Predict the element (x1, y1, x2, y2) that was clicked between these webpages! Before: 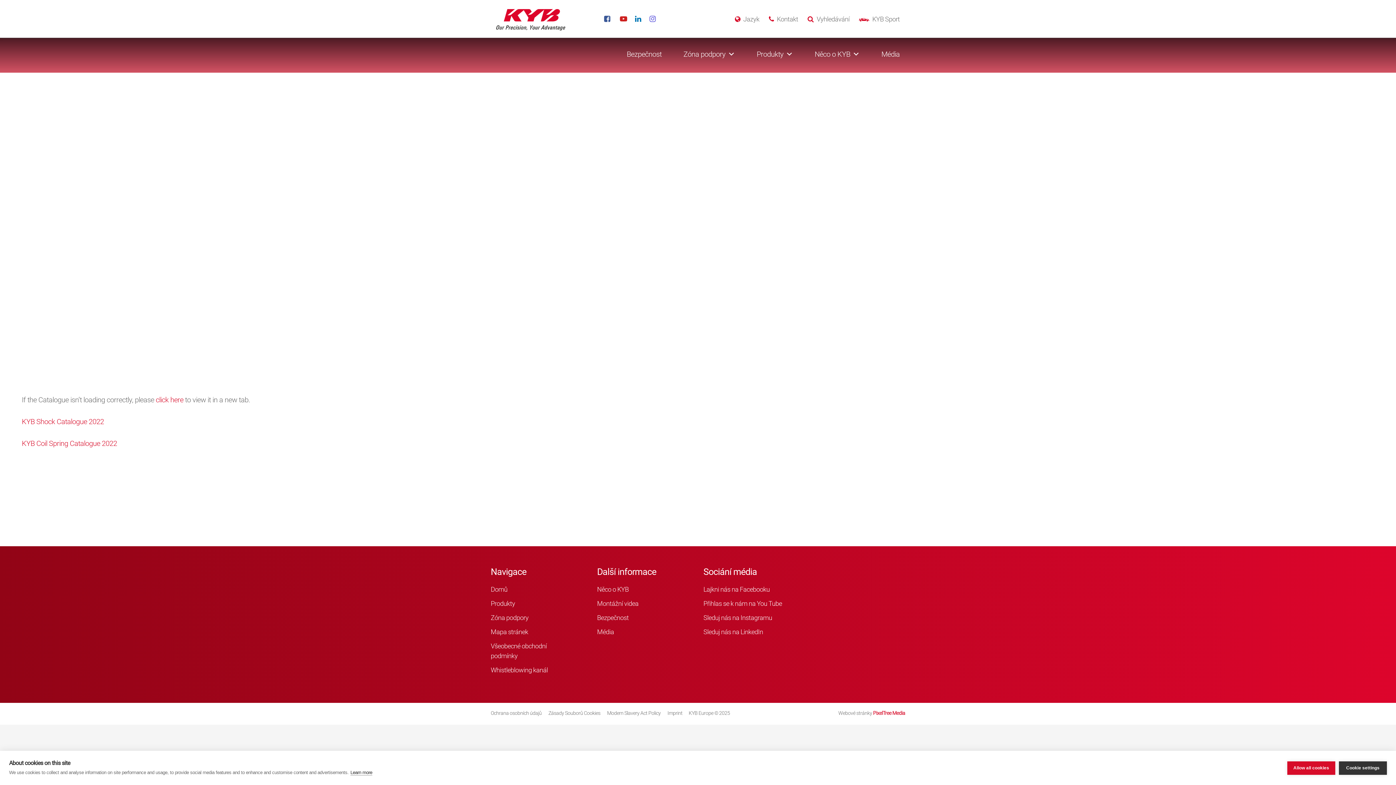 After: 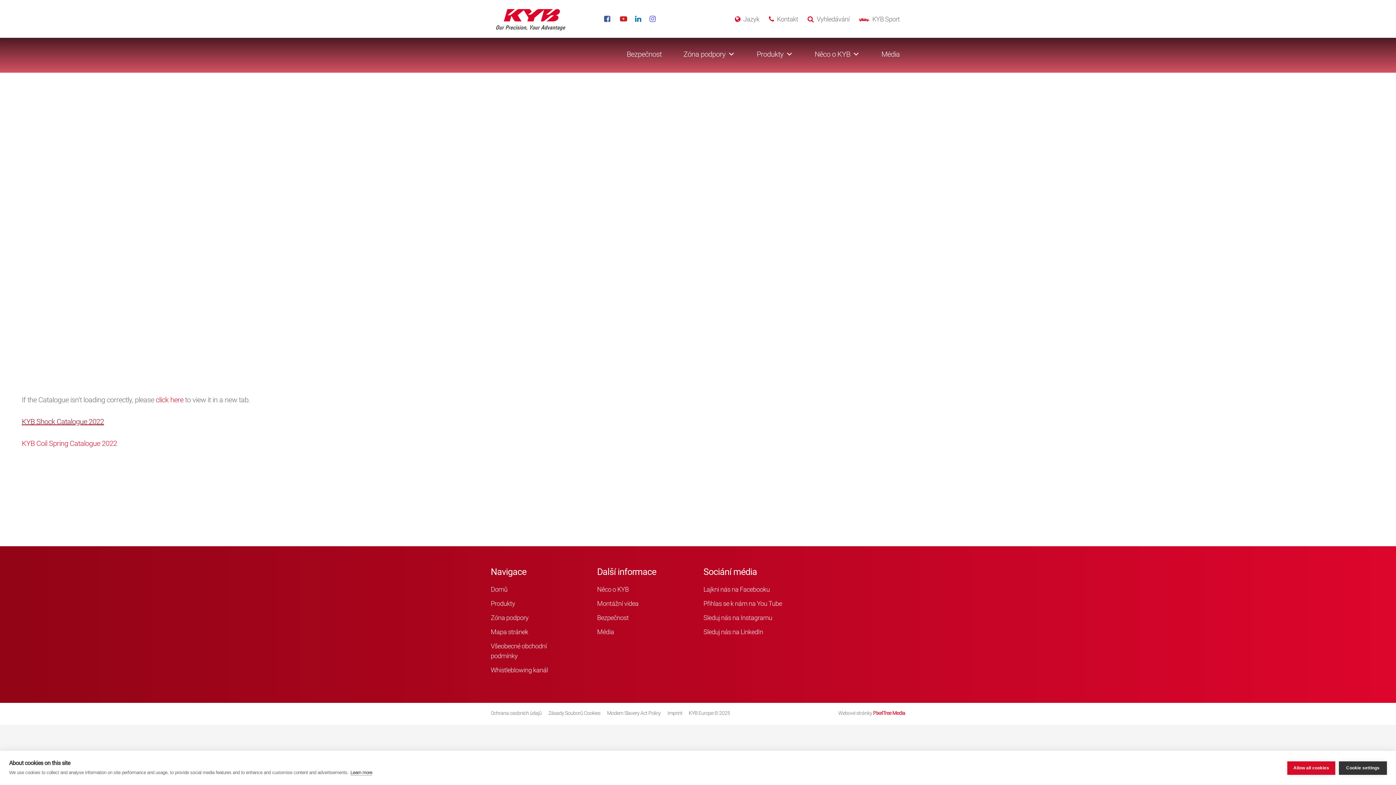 Action: label: KYB Shock Catalogue 2022 bbox: (21, 417, 104, 426)